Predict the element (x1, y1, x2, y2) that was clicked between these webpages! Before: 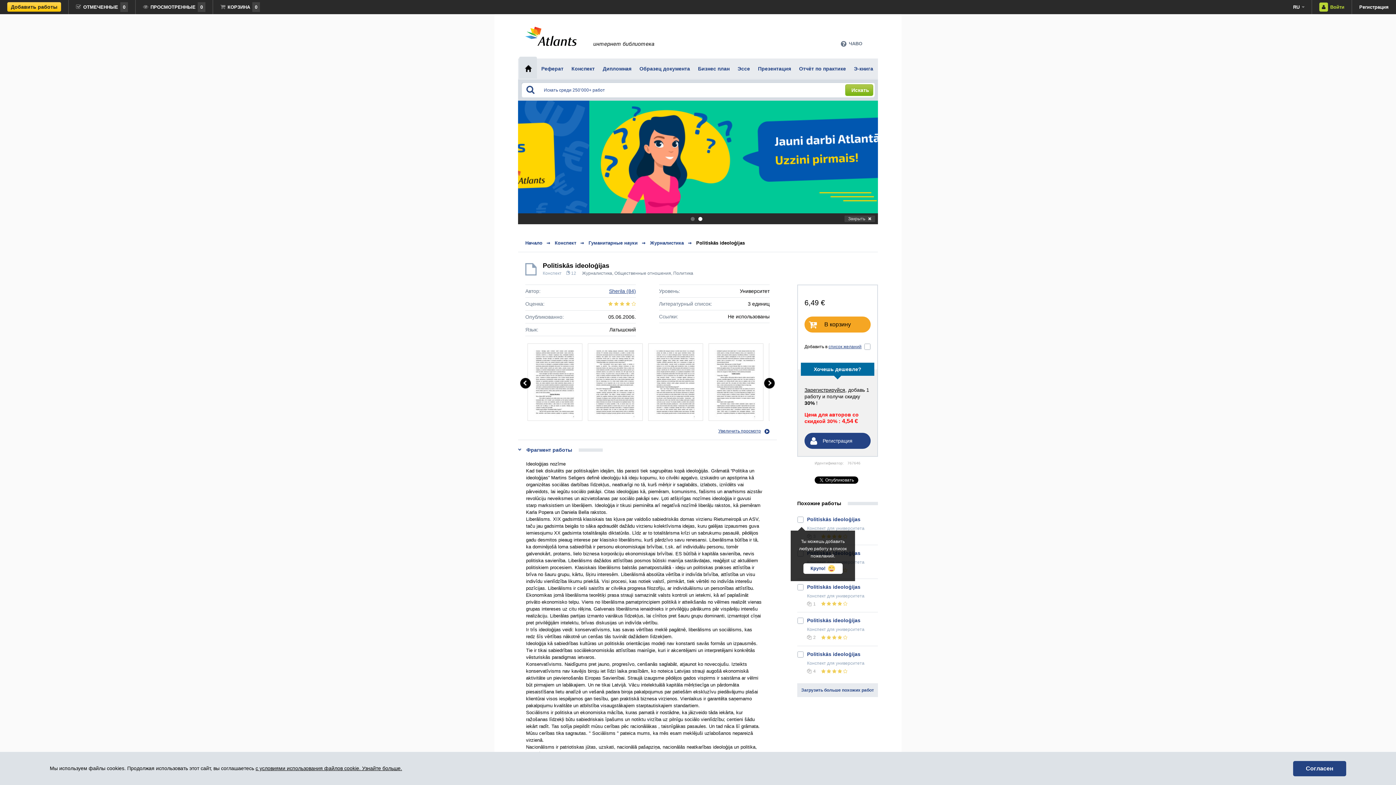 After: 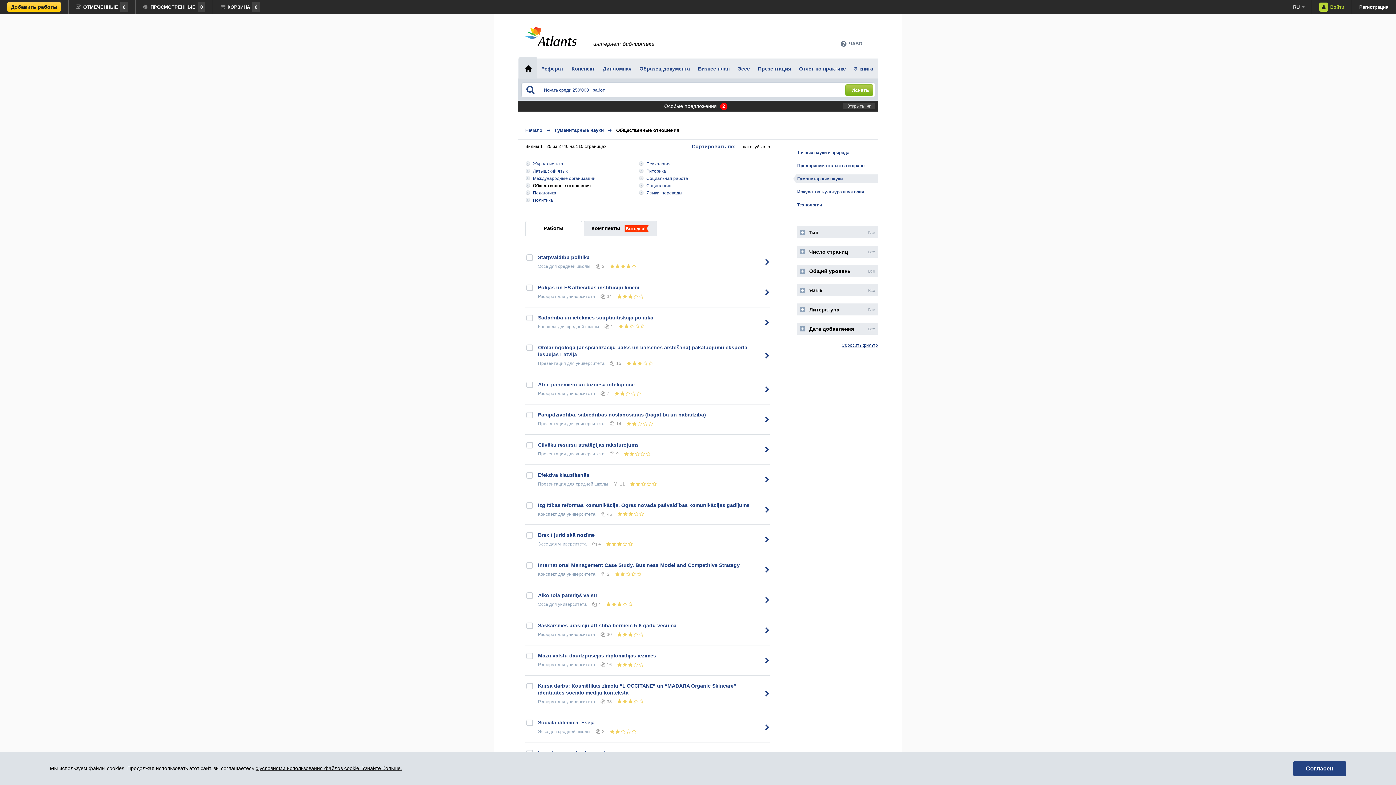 Action: label: Общественные отношения bbox: (614, 270, 671, 276)